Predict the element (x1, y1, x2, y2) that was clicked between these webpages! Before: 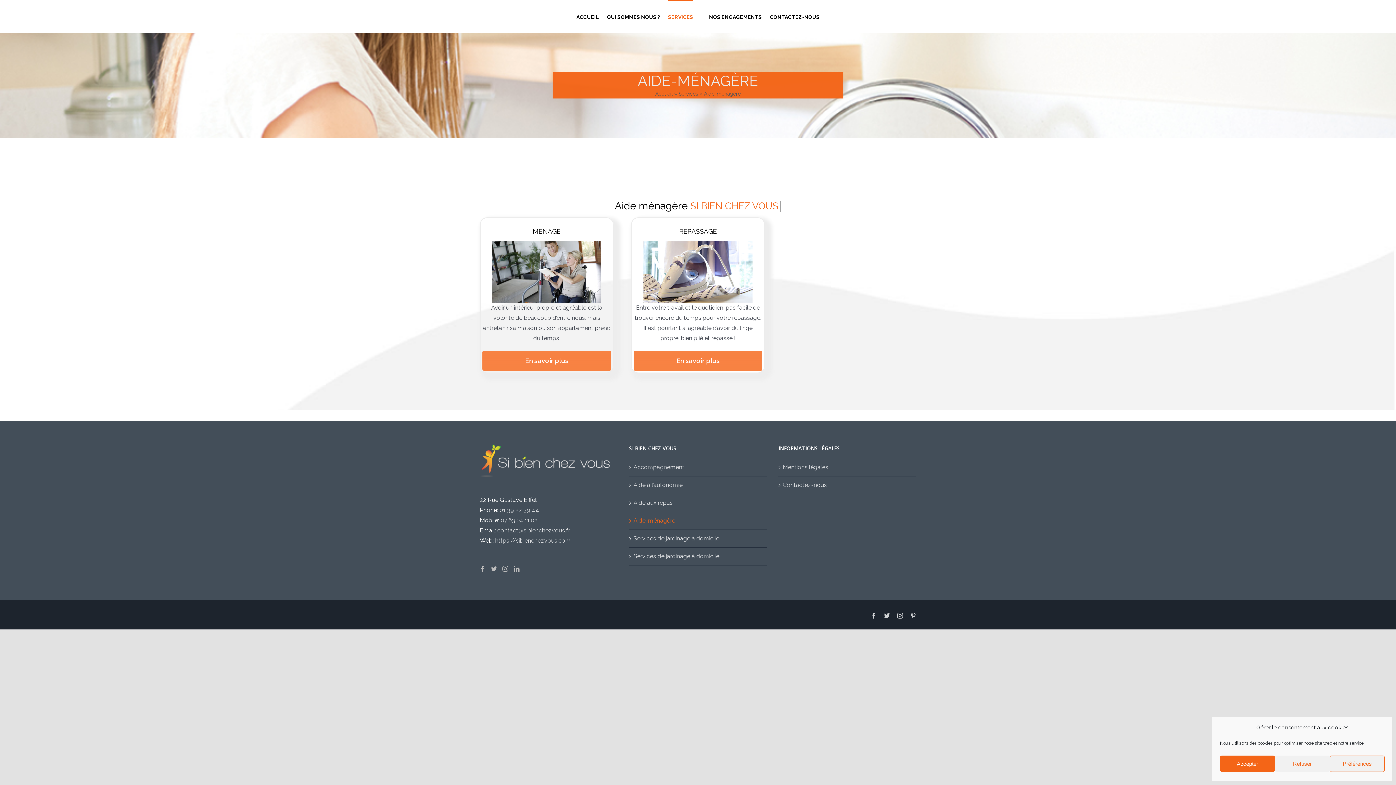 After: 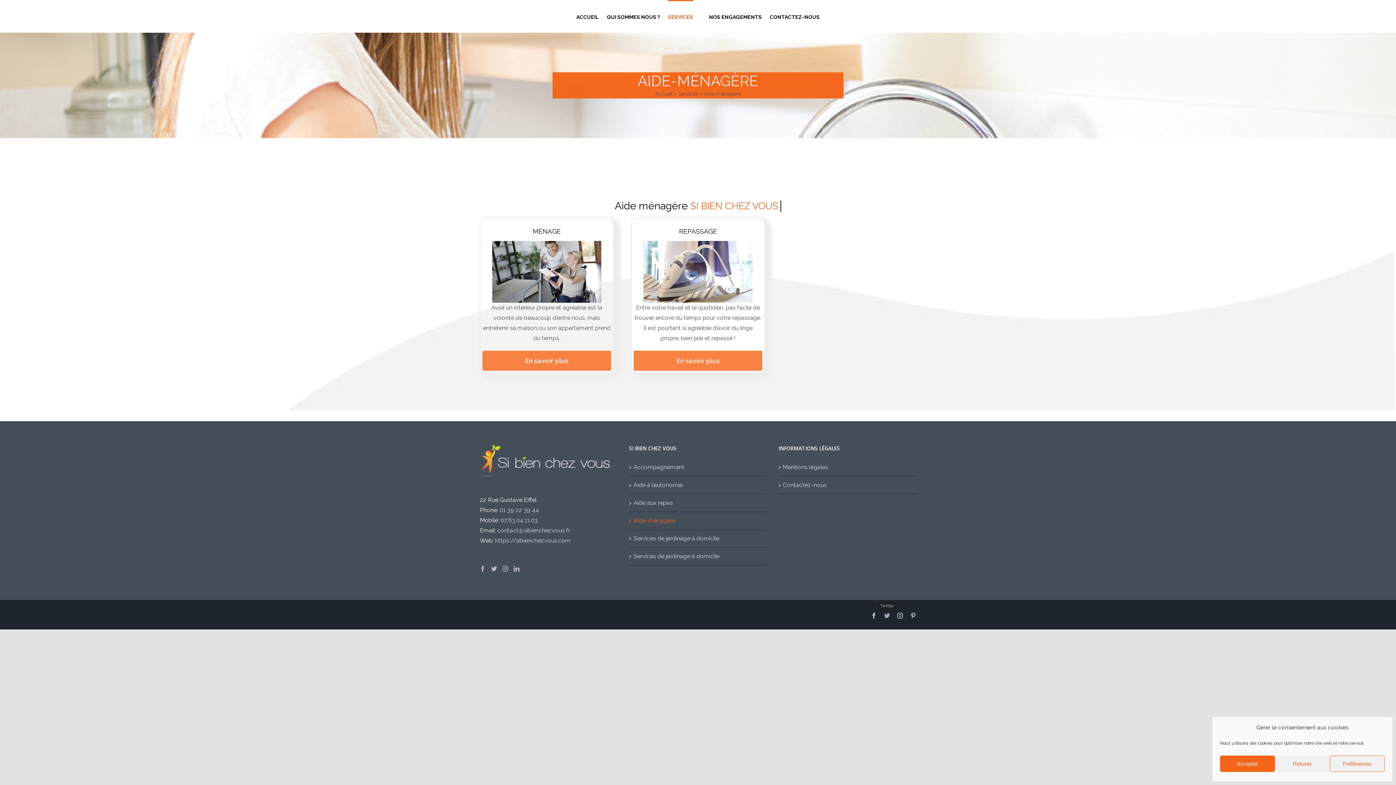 Action: bbox: (884, 613, 890, 618) label: Twitter